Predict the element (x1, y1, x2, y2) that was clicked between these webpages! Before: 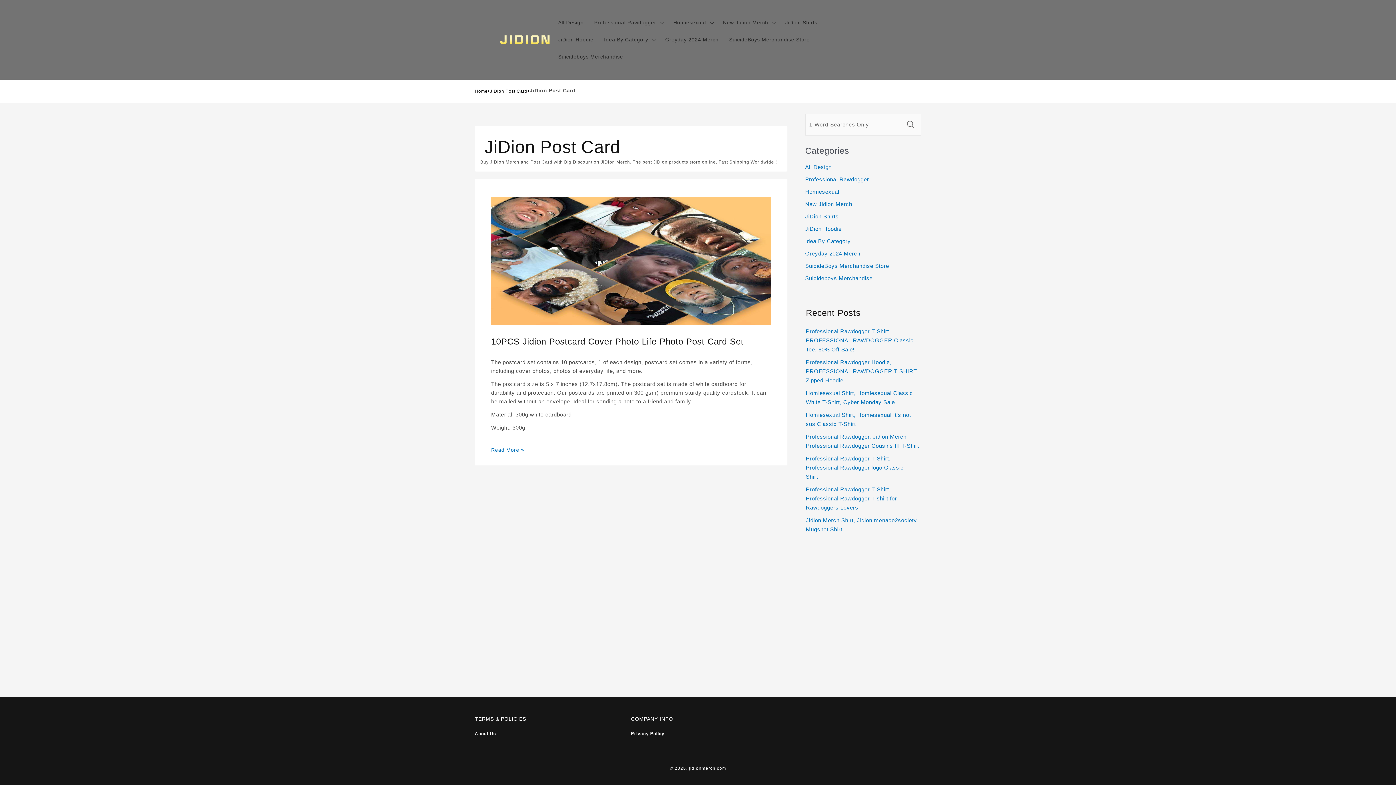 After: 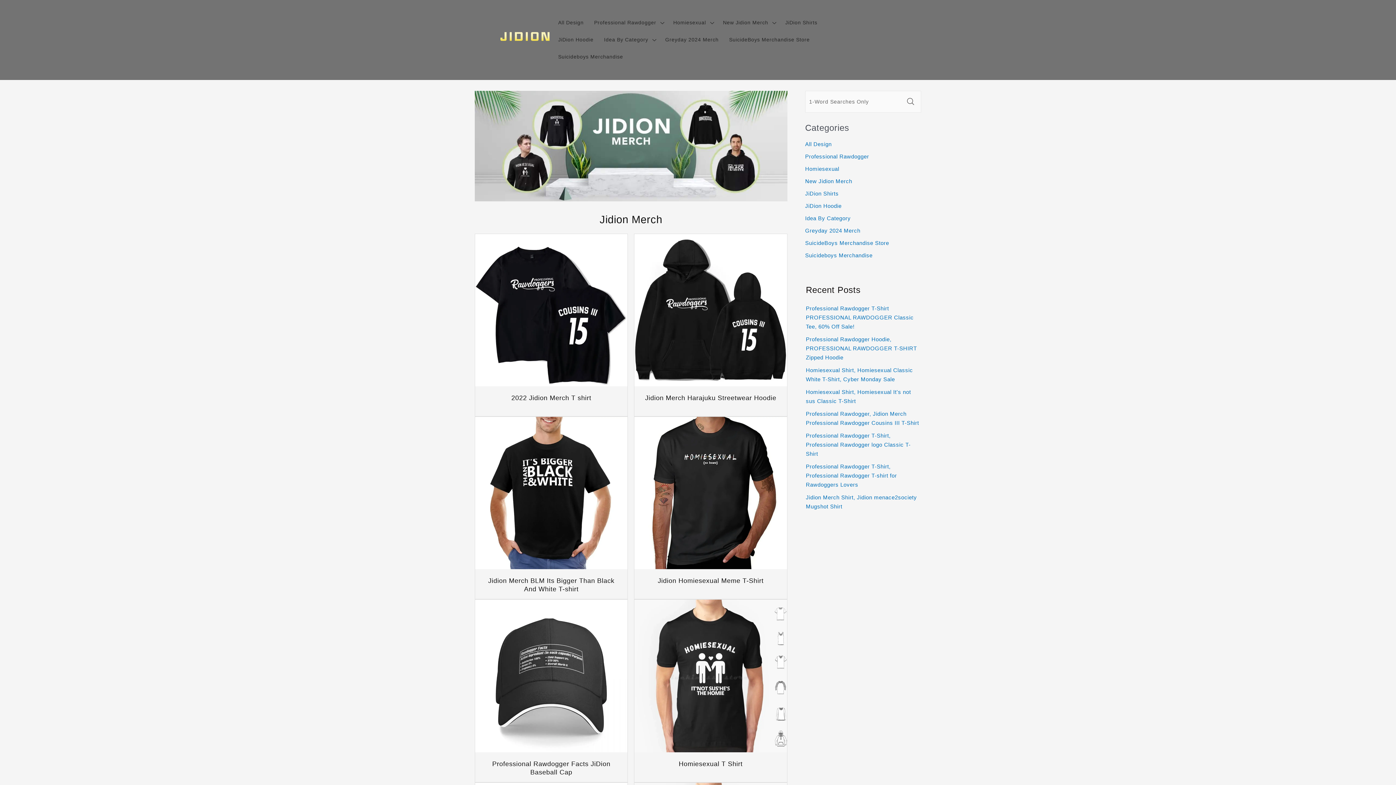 Action: bbox: (689, 766, 726, 770) label: jidionmerch.com